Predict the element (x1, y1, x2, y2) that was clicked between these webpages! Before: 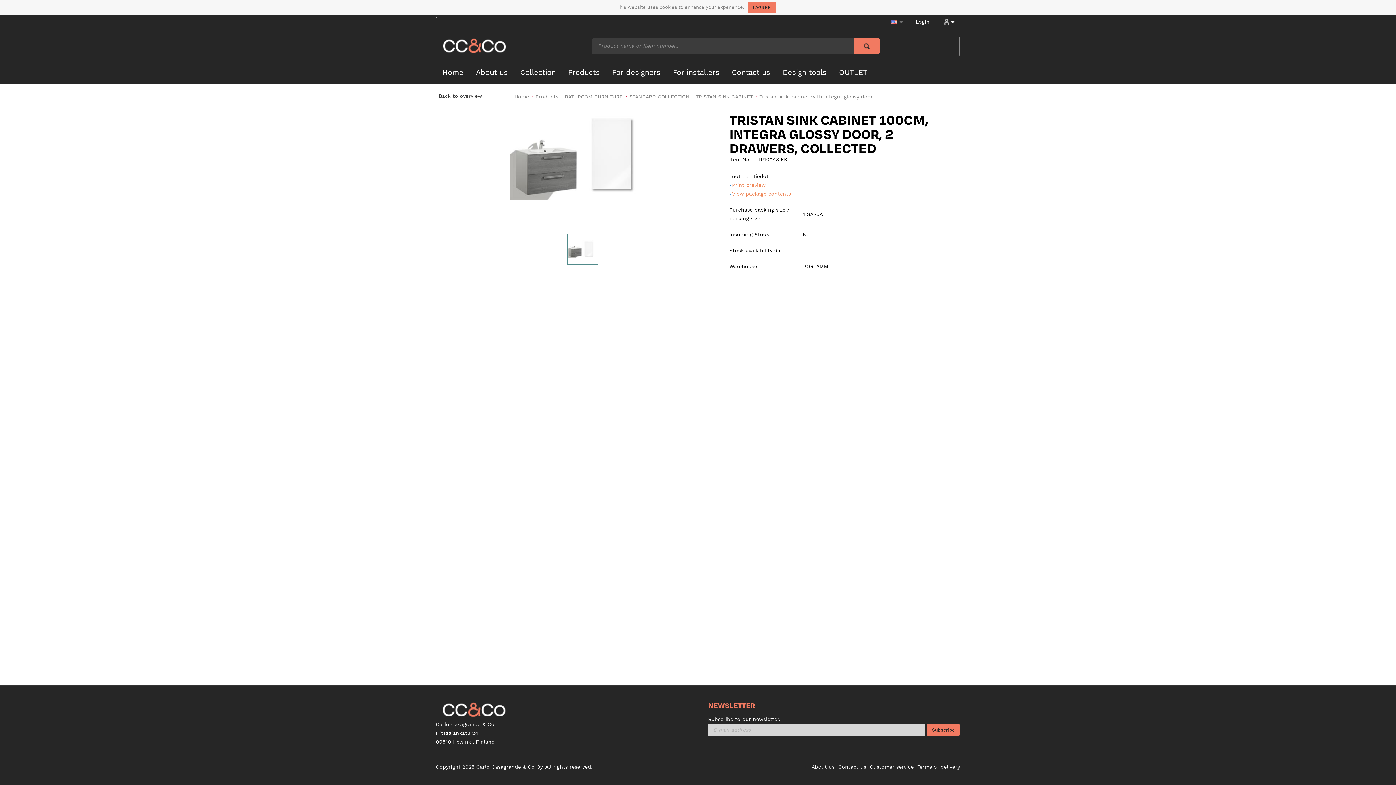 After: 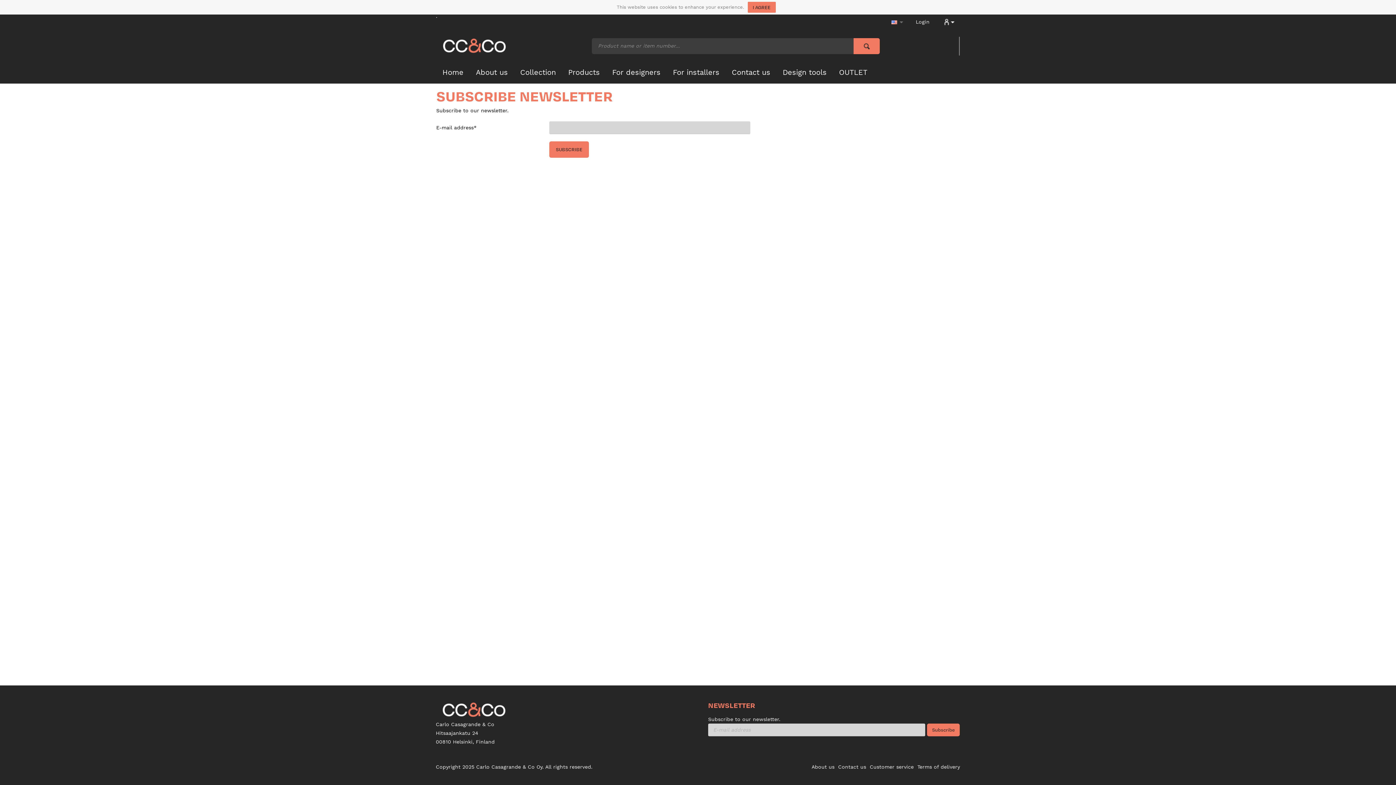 Action: label: Subscribe bbox: (927, 724, 959, 736)